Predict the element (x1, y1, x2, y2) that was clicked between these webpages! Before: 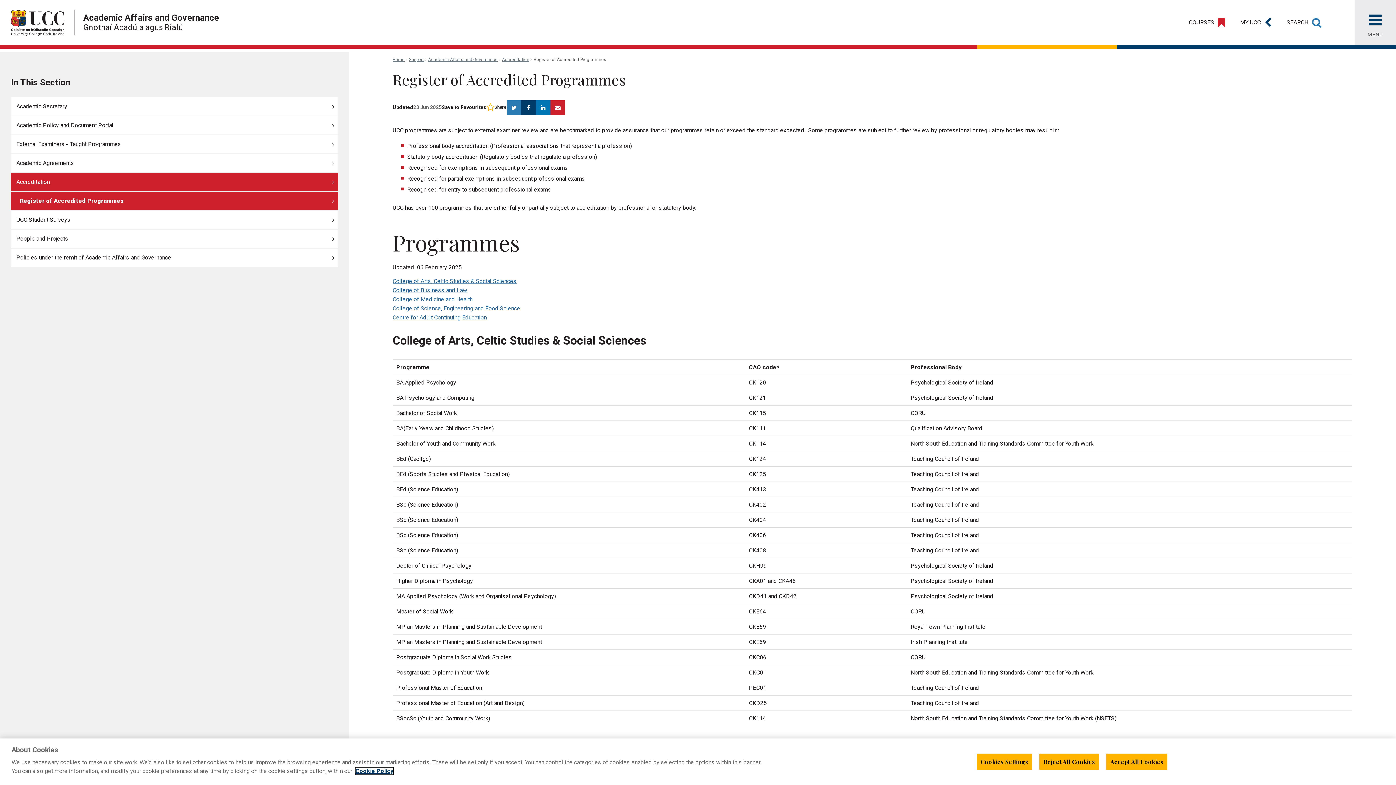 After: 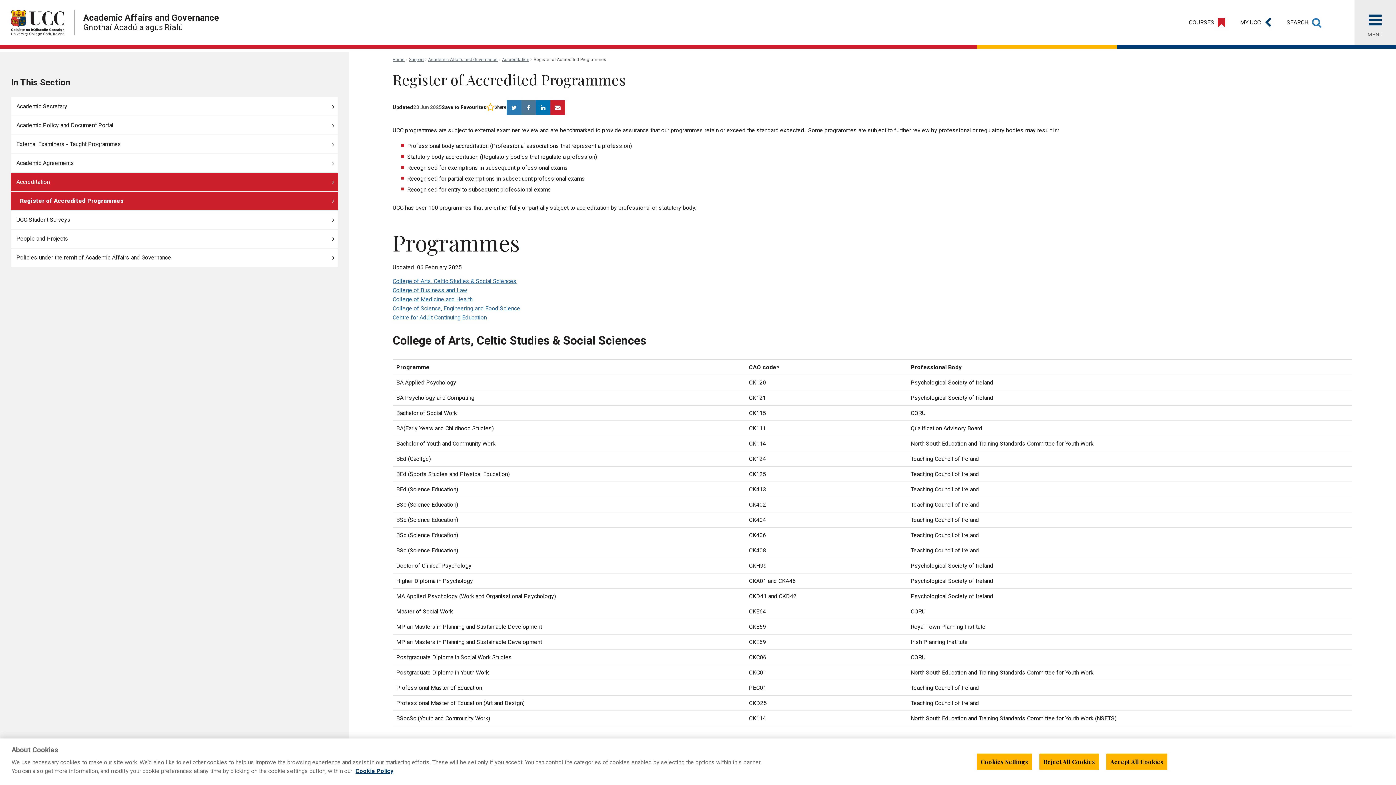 Action: bbox: (521, 100, 536, 114) label: 	
Facebook